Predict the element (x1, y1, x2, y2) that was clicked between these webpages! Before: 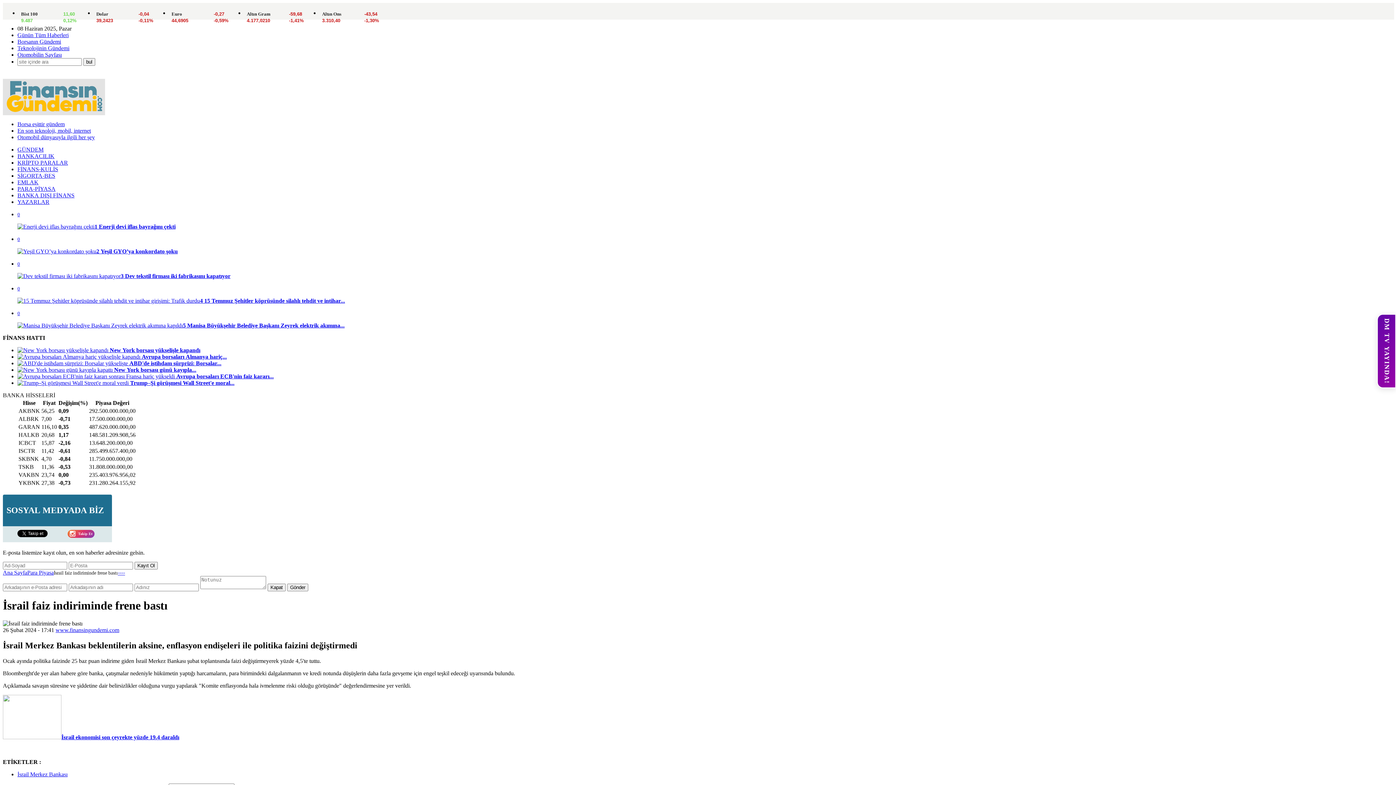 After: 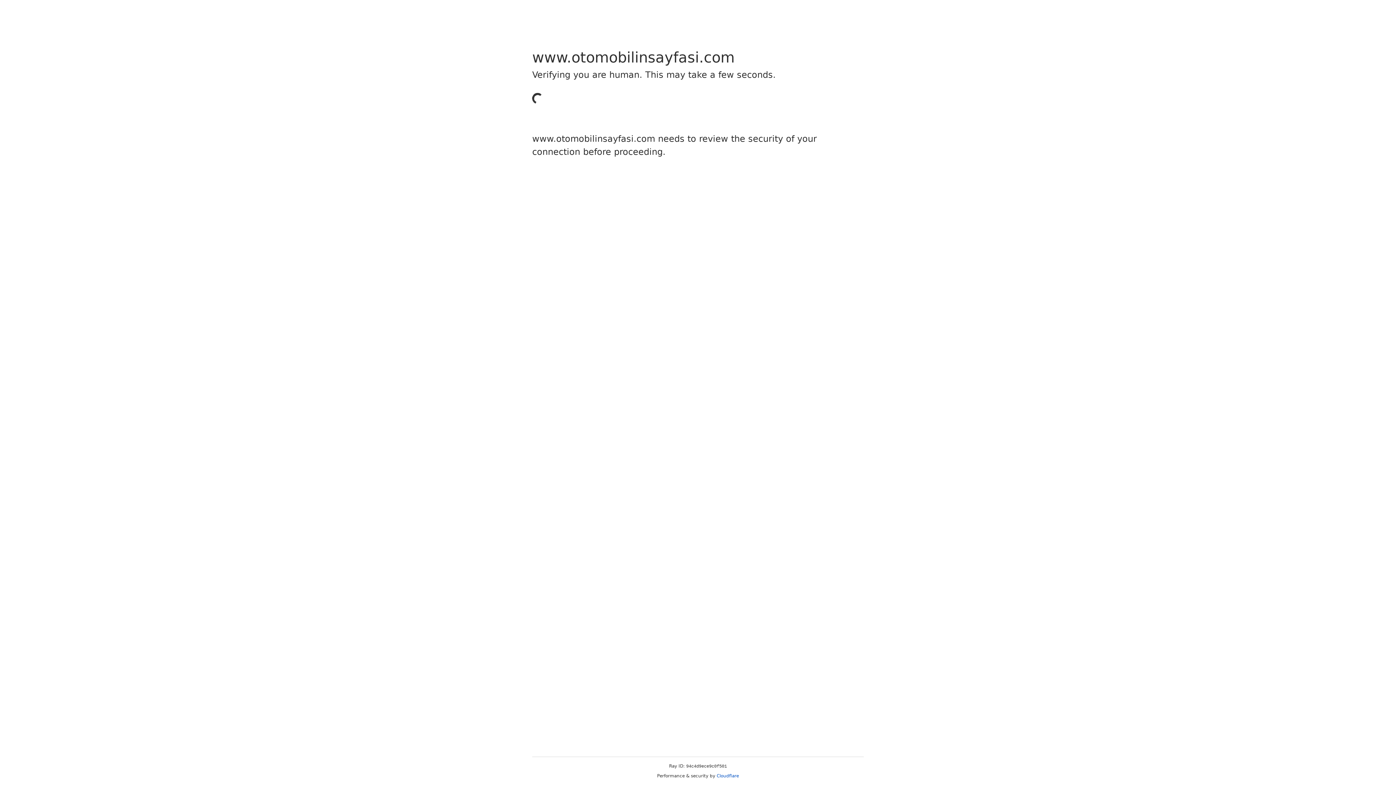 Action: label: Otomobilin Sayfası bbox: (17, 51, 61, 57)